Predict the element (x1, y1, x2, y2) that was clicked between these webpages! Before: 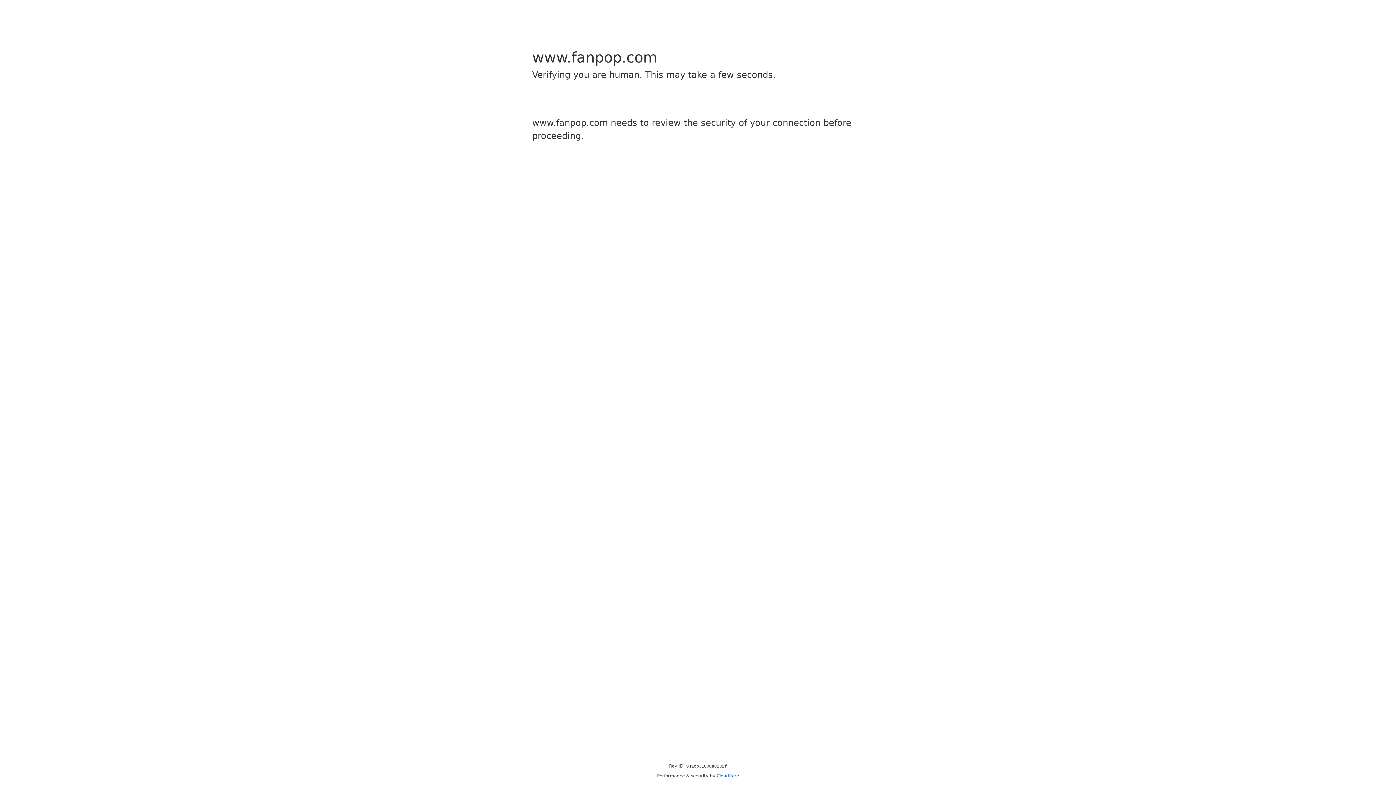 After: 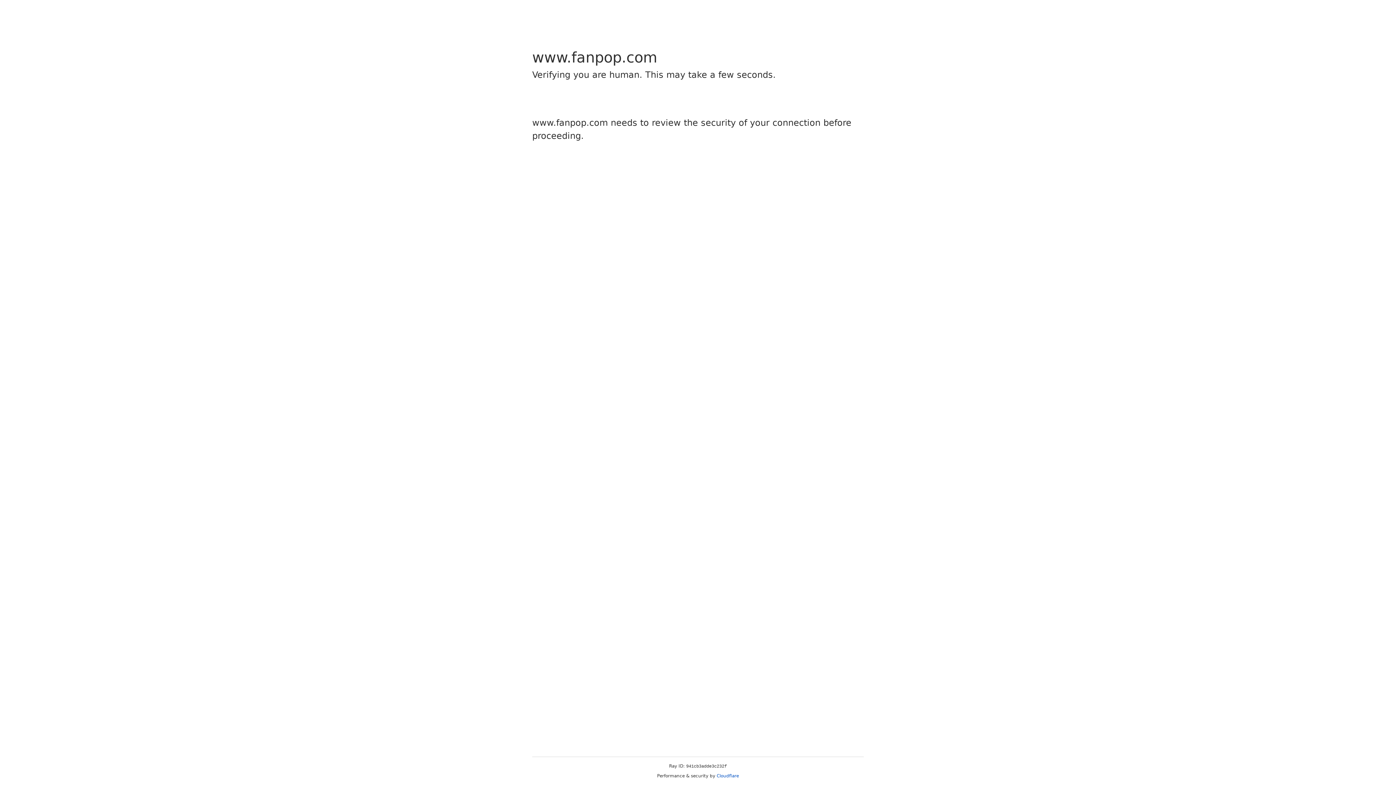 Action: bbox: (716, 773, 739, 778) label: Cloudflare